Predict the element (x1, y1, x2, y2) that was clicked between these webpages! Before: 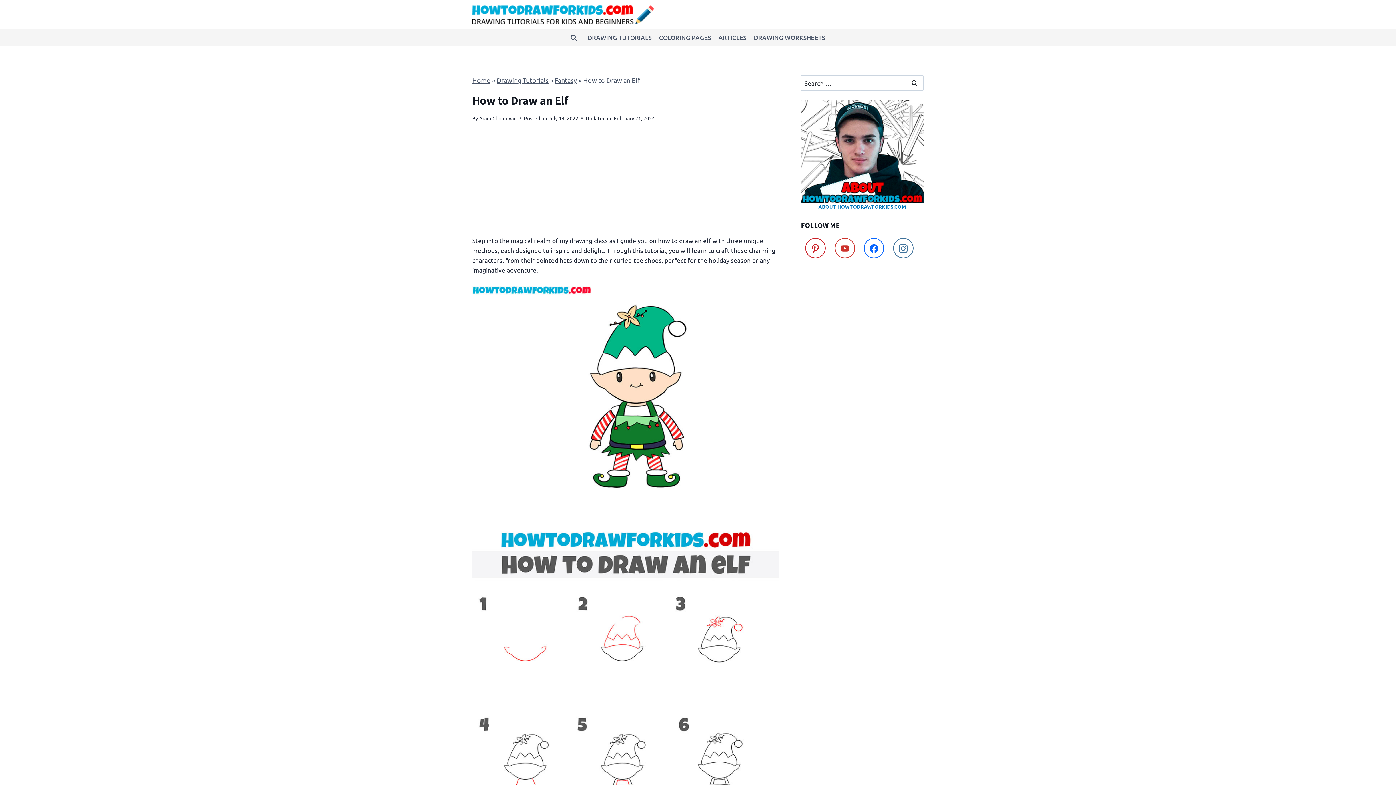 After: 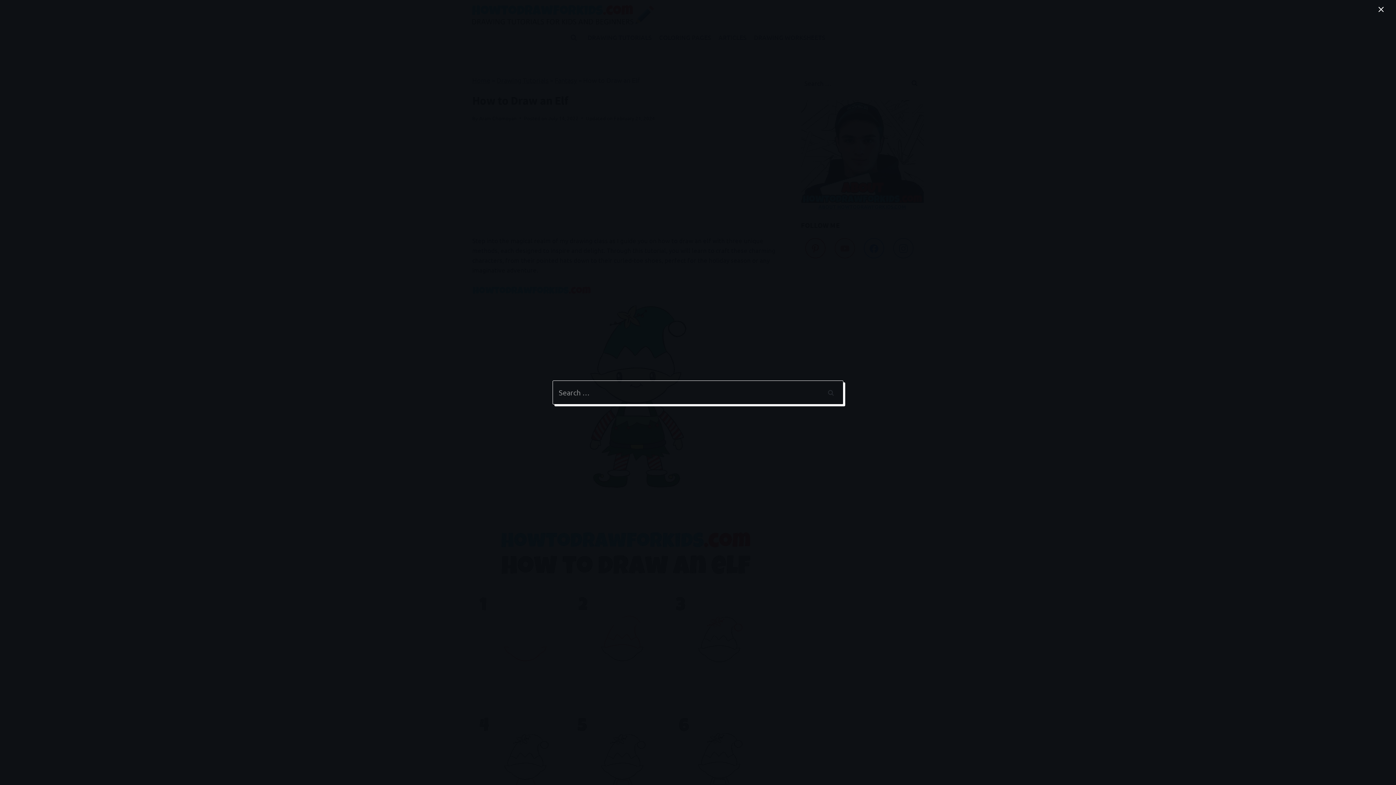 Action: bbox: (567, 31, 580, 44) label: View Search Form